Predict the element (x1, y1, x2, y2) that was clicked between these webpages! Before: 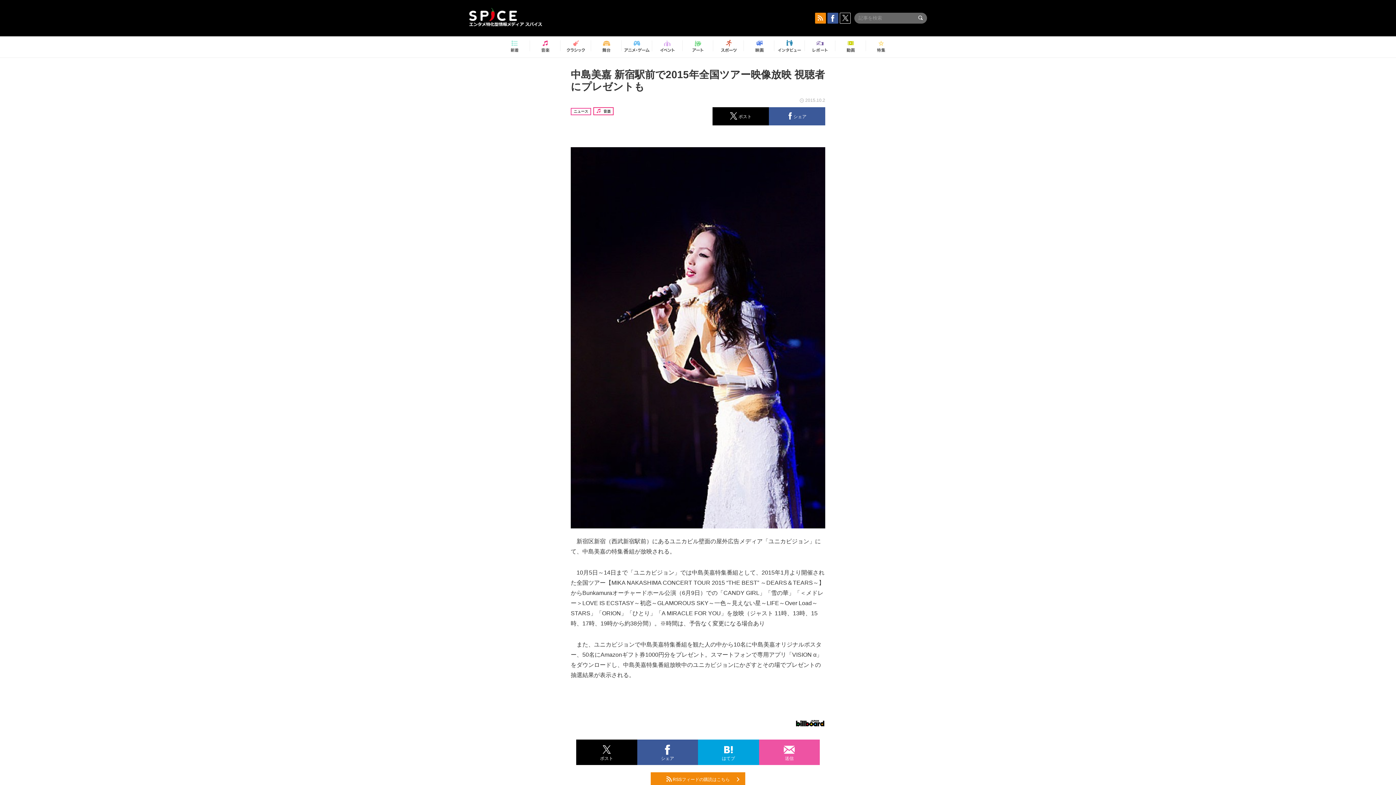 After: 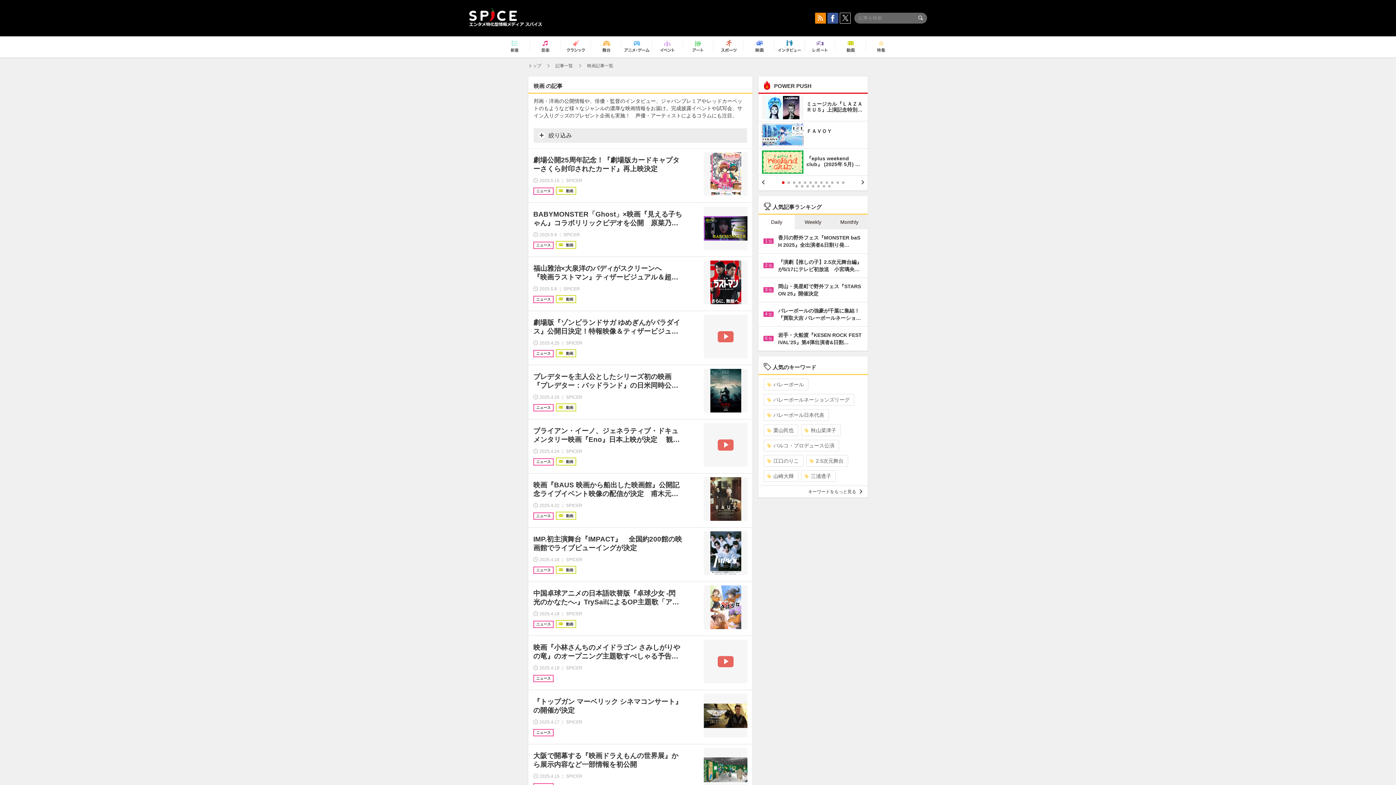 Action: bbox: (746, 37, 772, 56)